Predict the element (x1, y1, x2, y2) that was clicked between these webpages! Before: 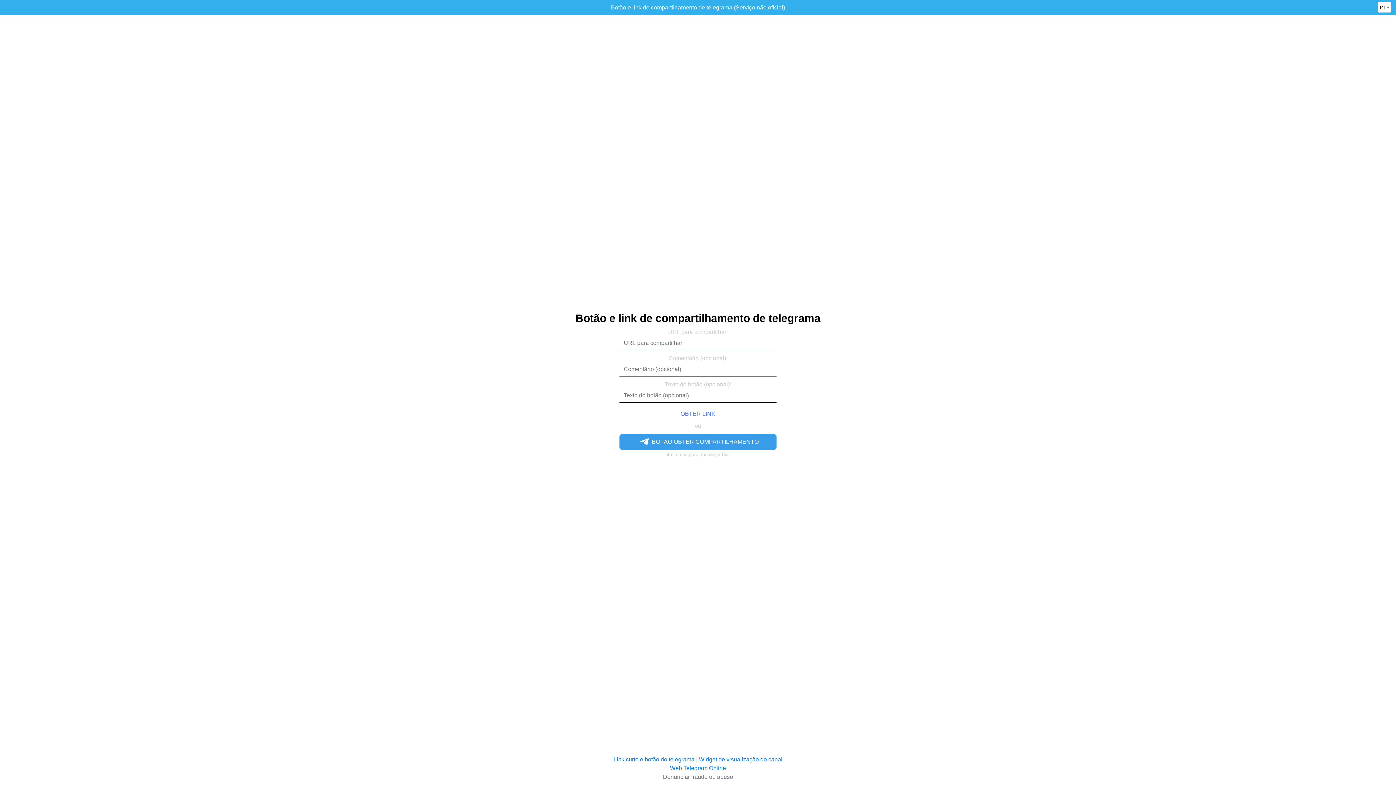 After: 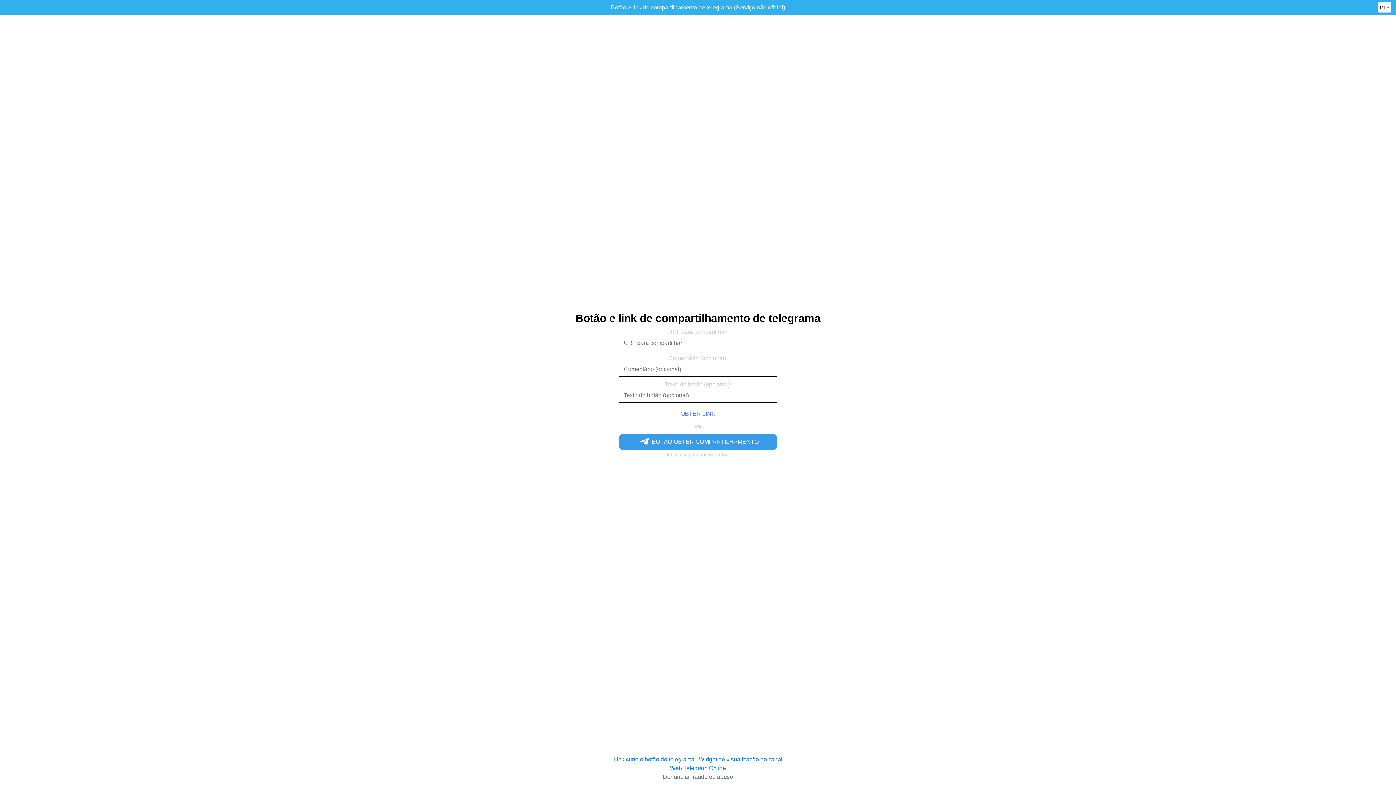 Action: label: BOTÃO OBTER COMPARTILHAMENTO bbox: (619, 434, 776, 450)